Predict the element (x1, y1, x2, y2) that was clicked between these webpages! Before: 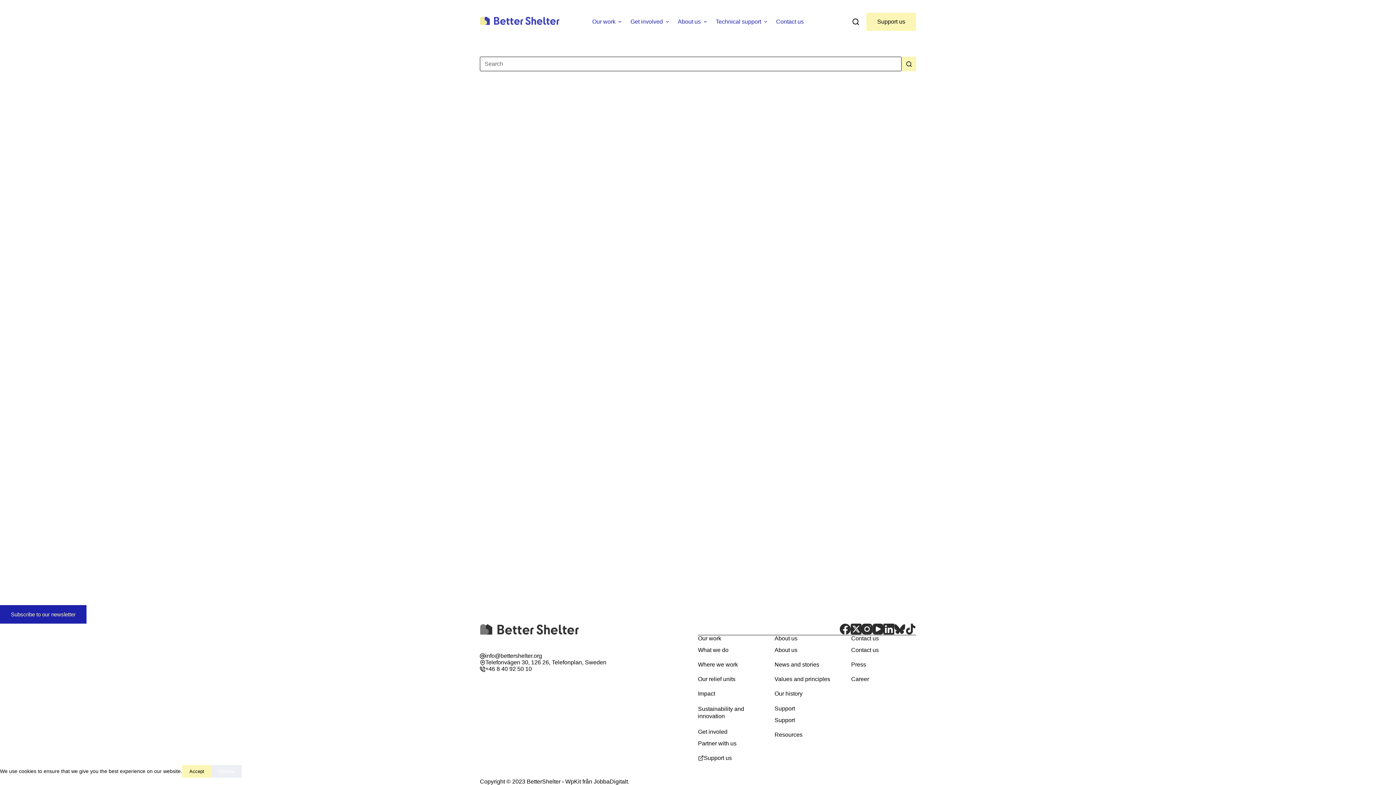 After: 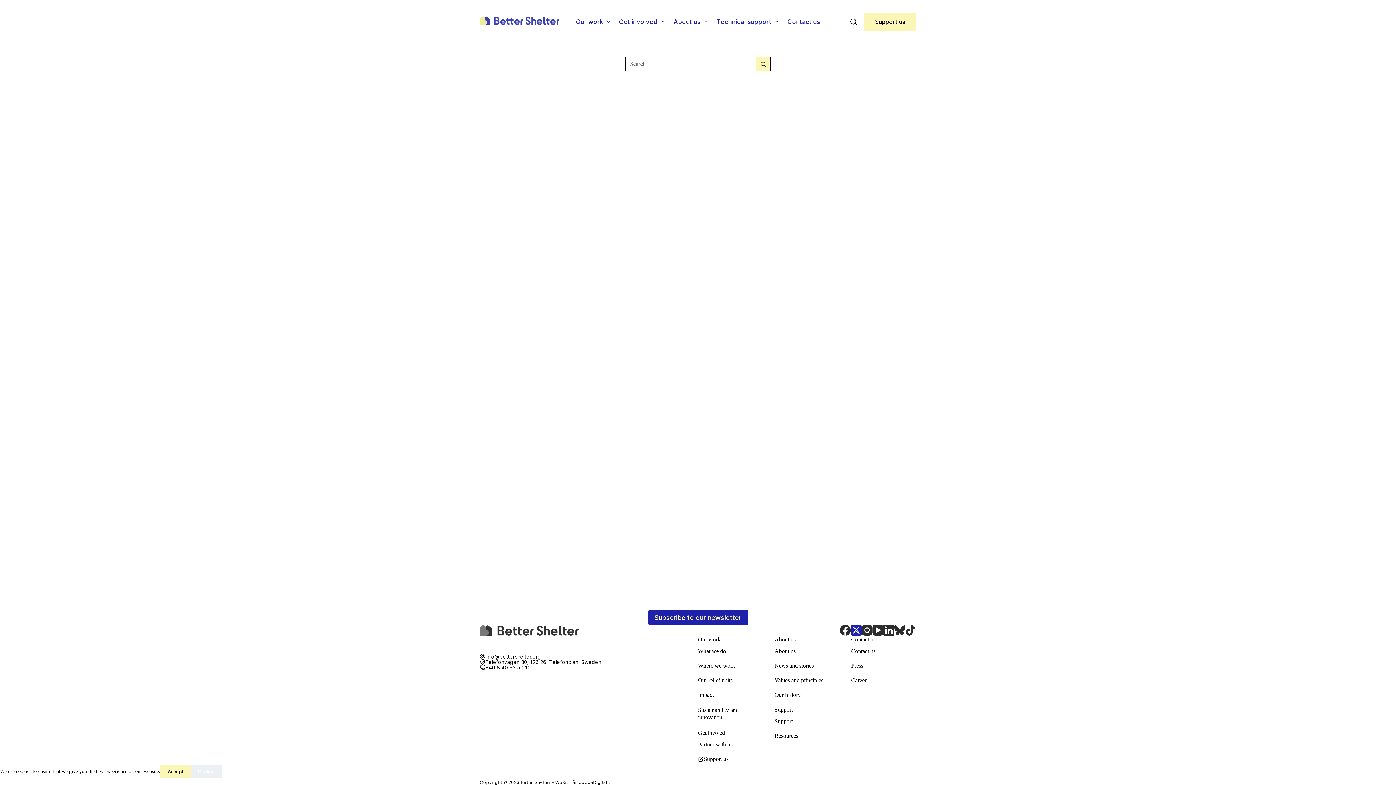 Action: bbox: (850, 624, 861, 635) label: X (Twitter)